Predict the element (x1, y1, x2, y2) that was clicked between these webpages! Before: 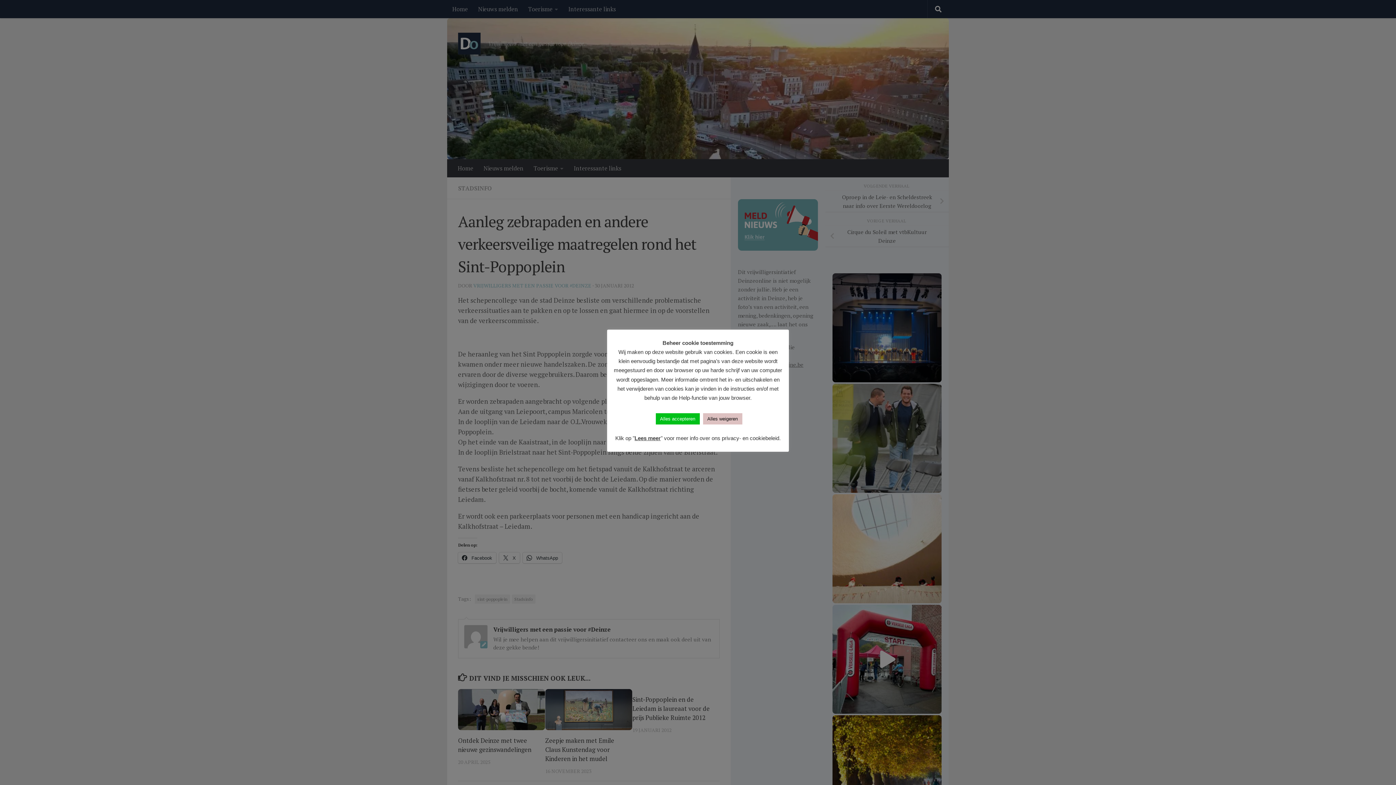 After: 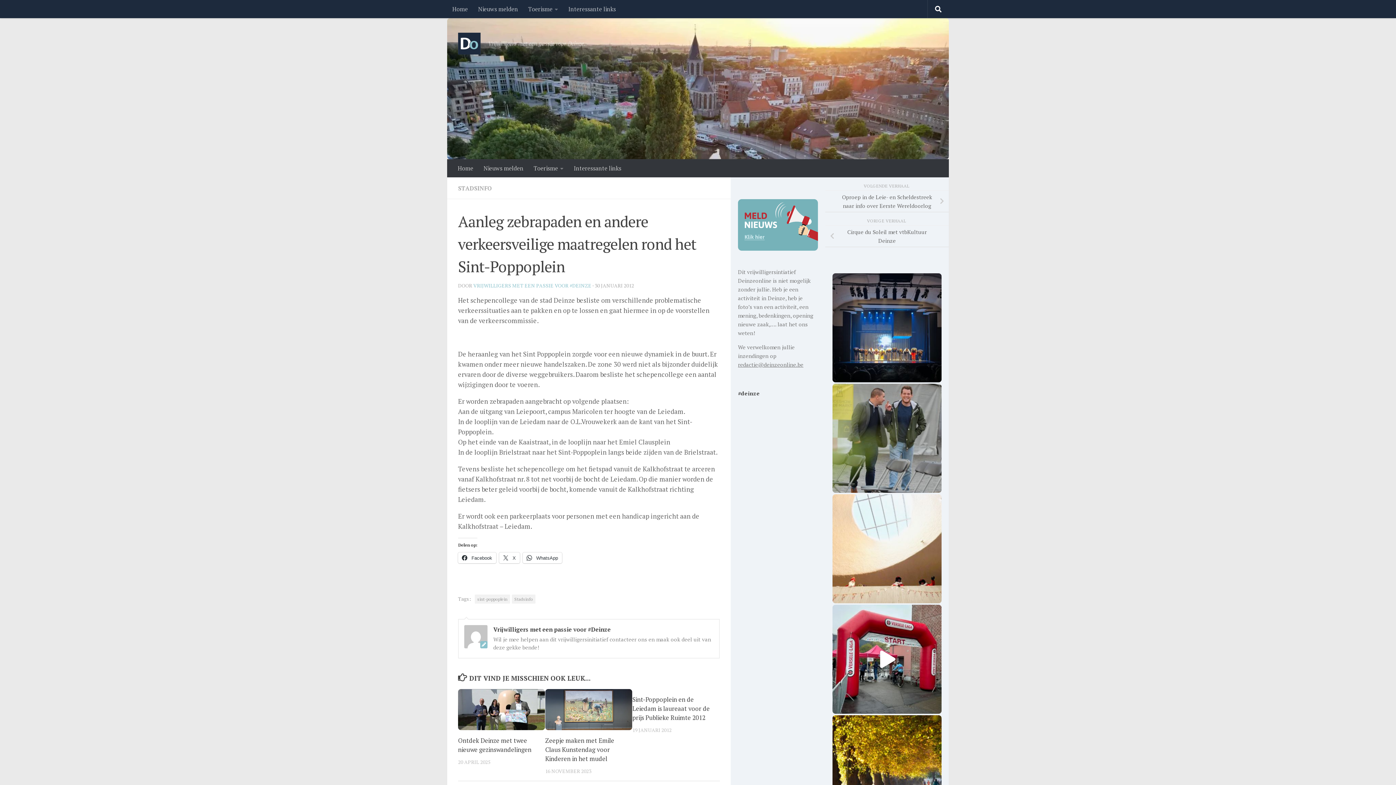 Action: bbox: (655, 413, 699, 424) label: Alles accepteren